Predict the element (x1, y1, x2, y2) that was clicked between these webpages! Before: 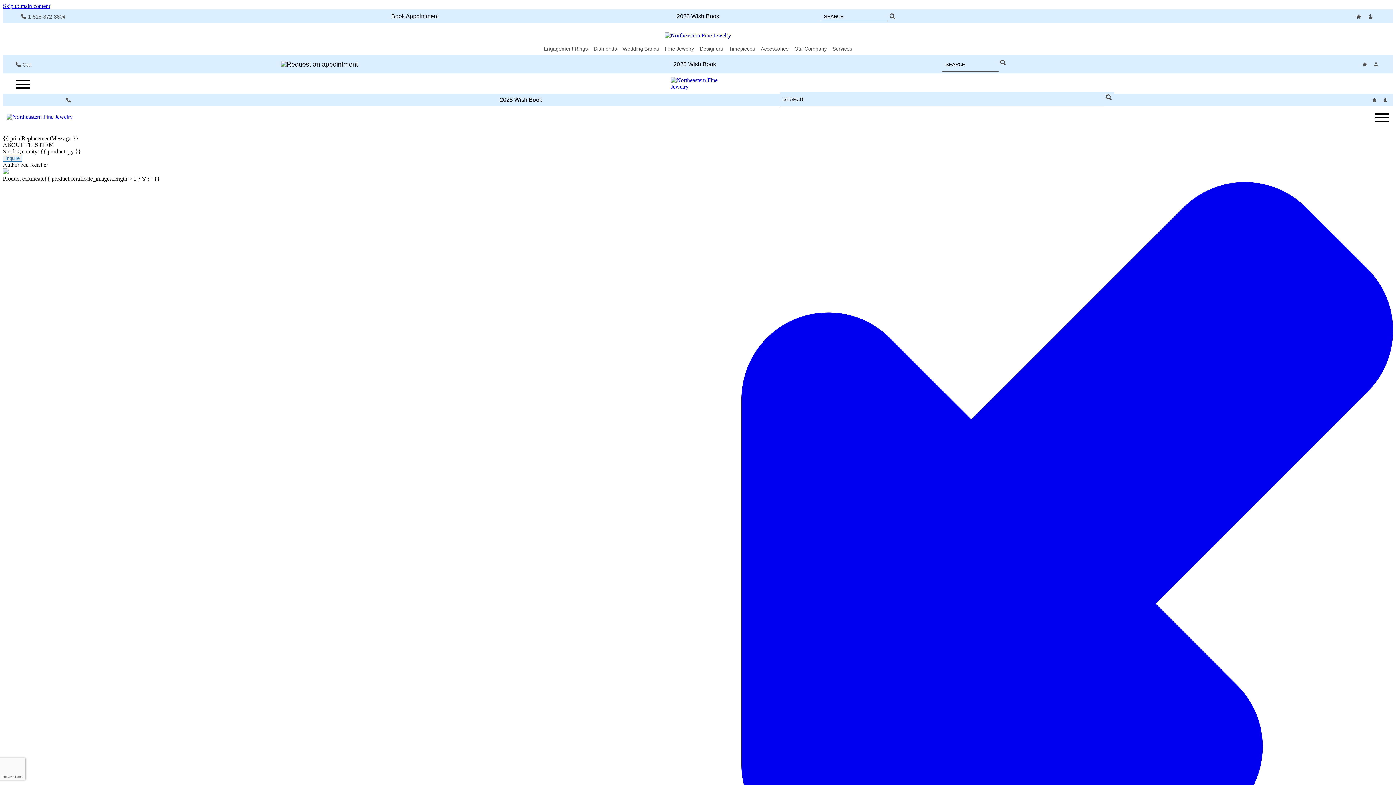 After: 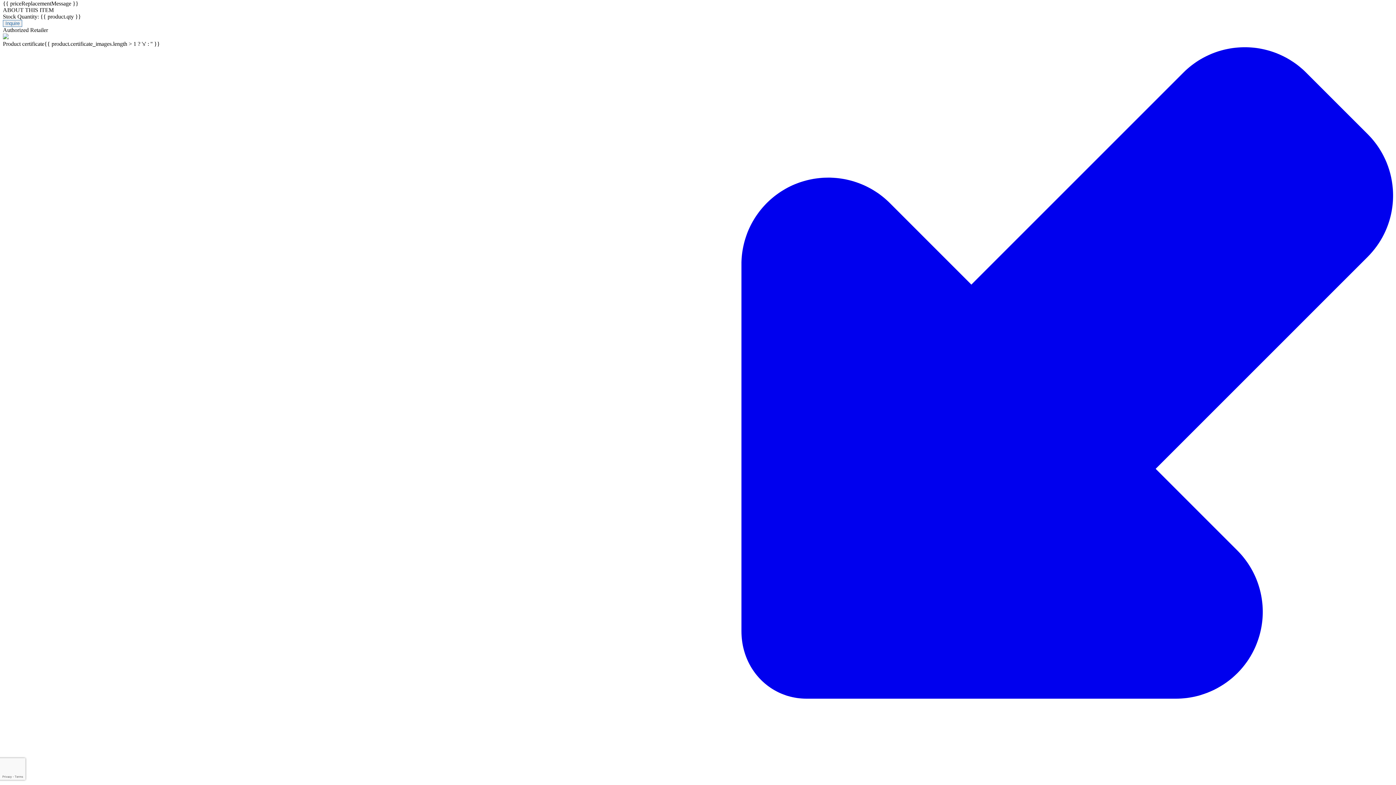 Action: label: Skip to main content bbox: (2, 2, 50, 9)